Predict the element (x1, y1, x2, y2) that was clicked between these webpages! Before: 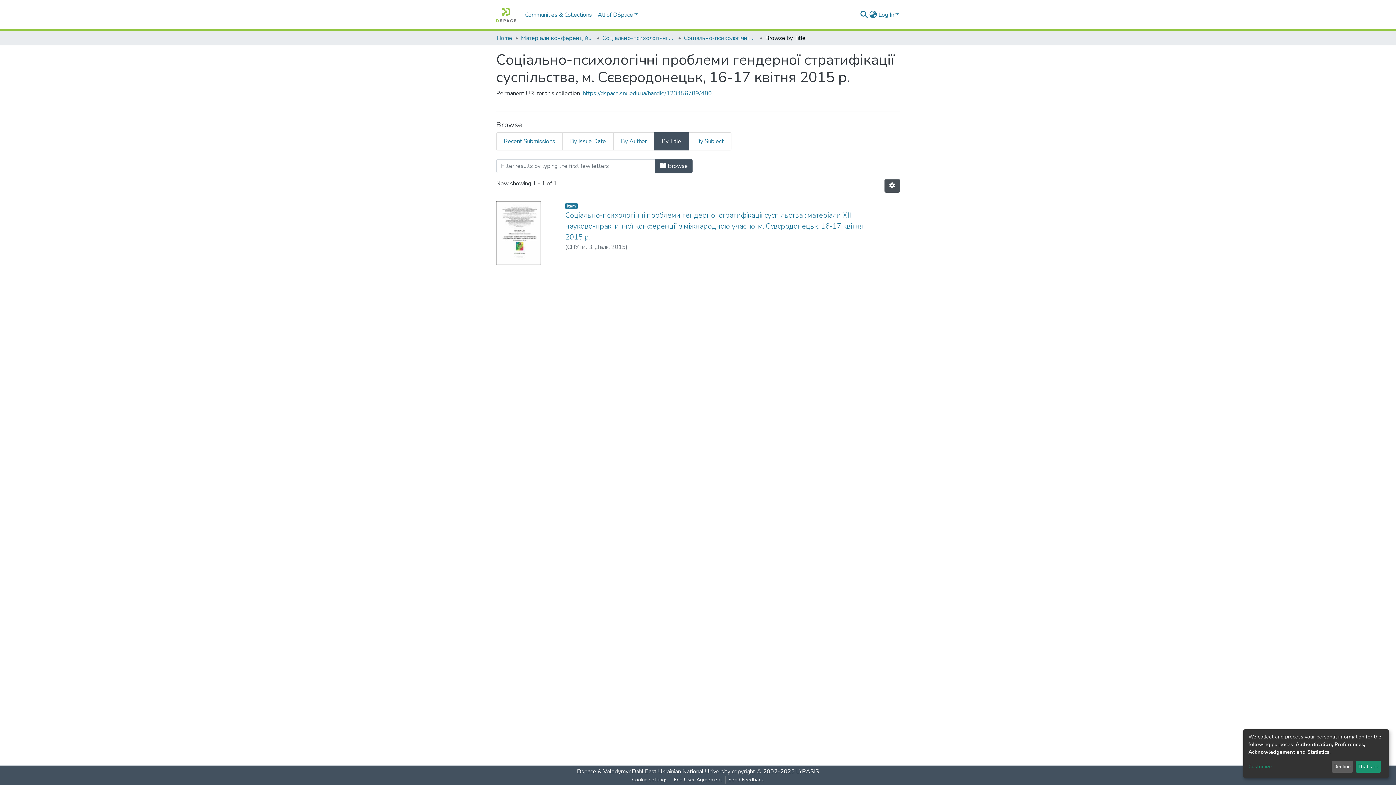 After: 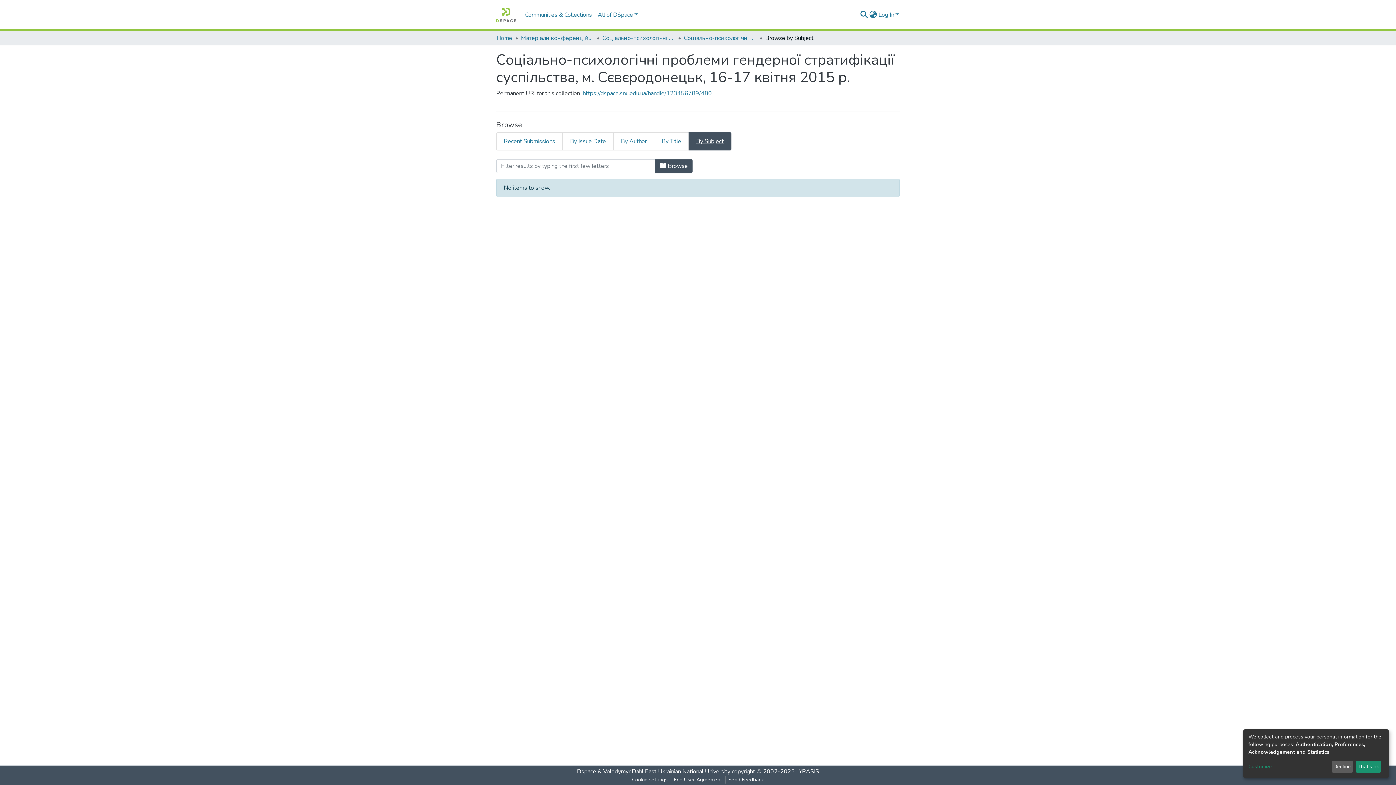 Action: bbox: (689, 132, 731, 150) label: By Subject